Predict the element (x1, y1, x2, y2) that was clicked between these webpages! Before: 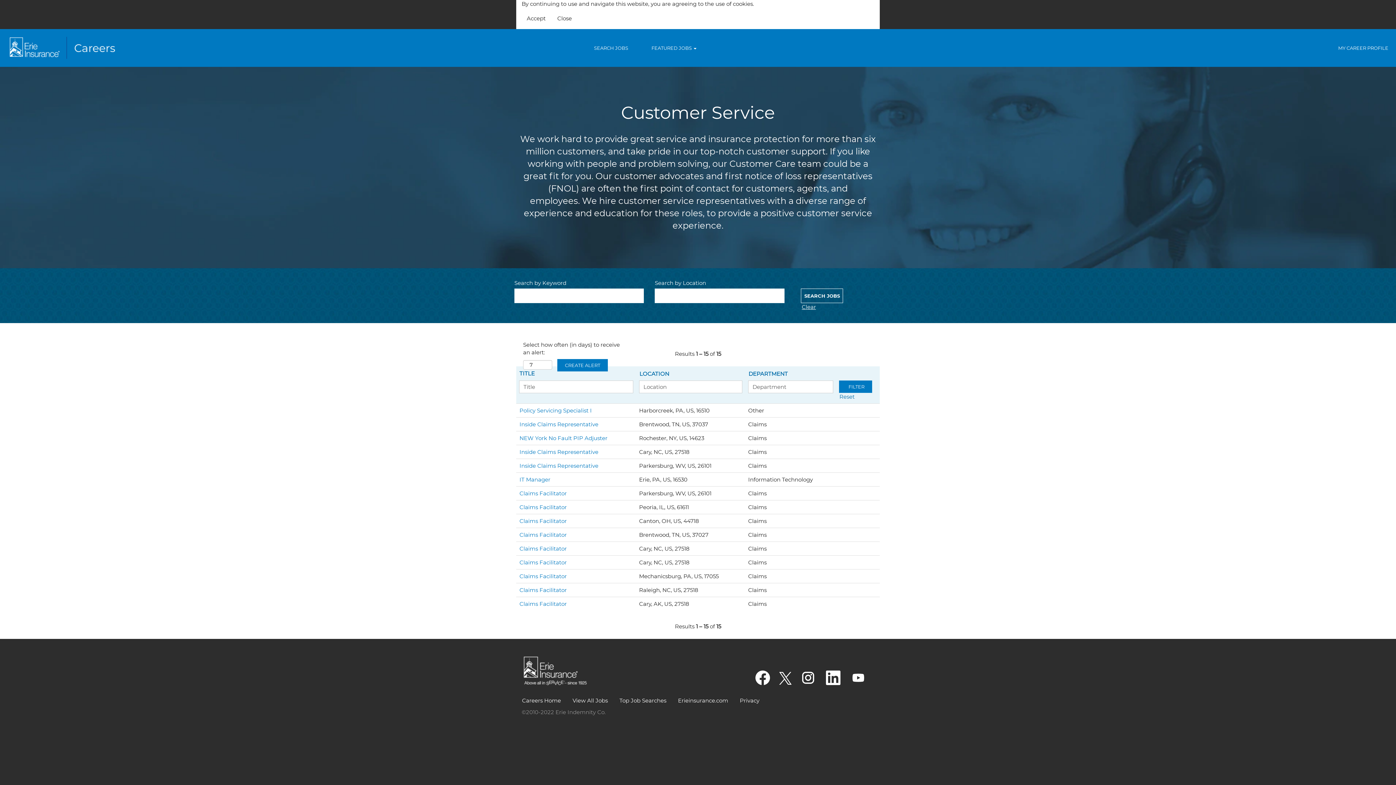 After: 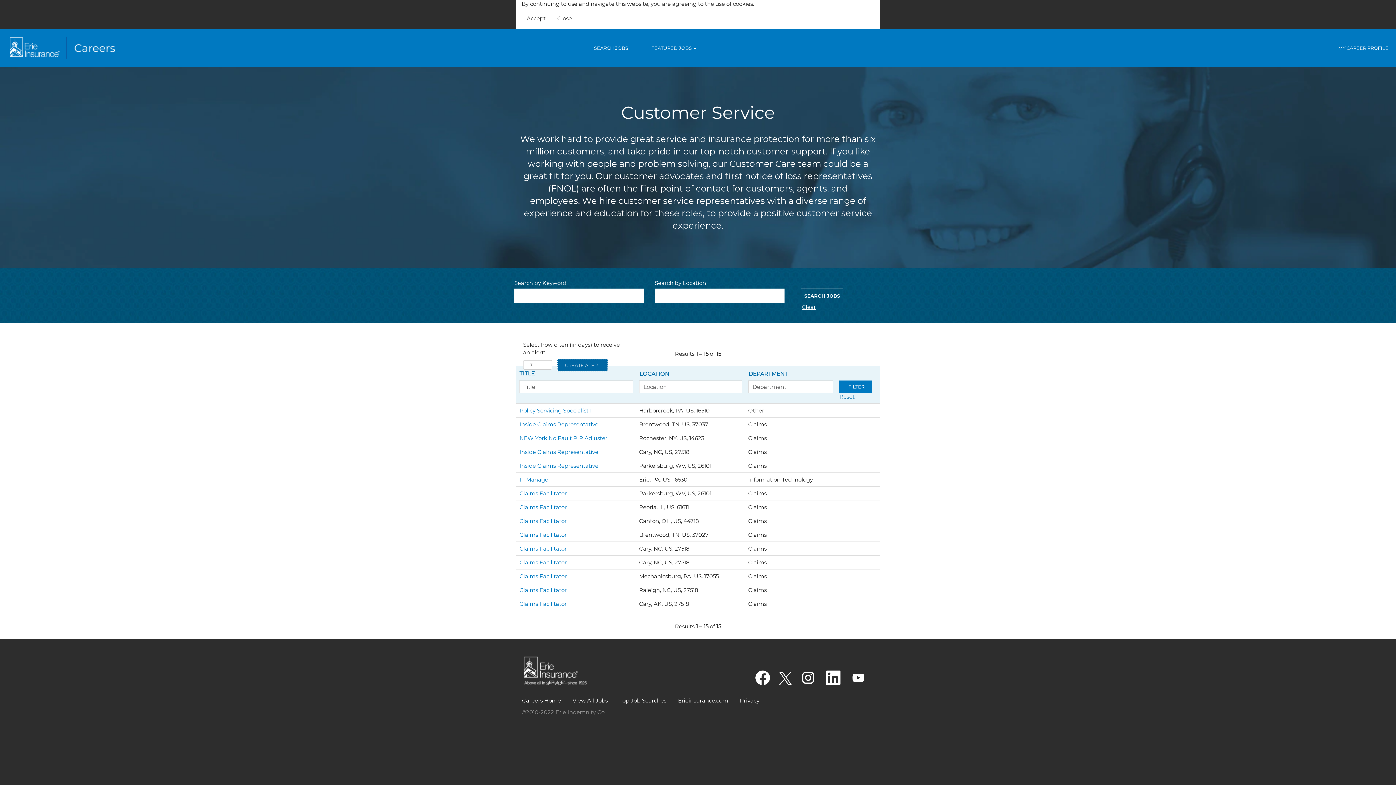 Action: bbox: (557, 359, 608, 371) label: CREATE ALERT